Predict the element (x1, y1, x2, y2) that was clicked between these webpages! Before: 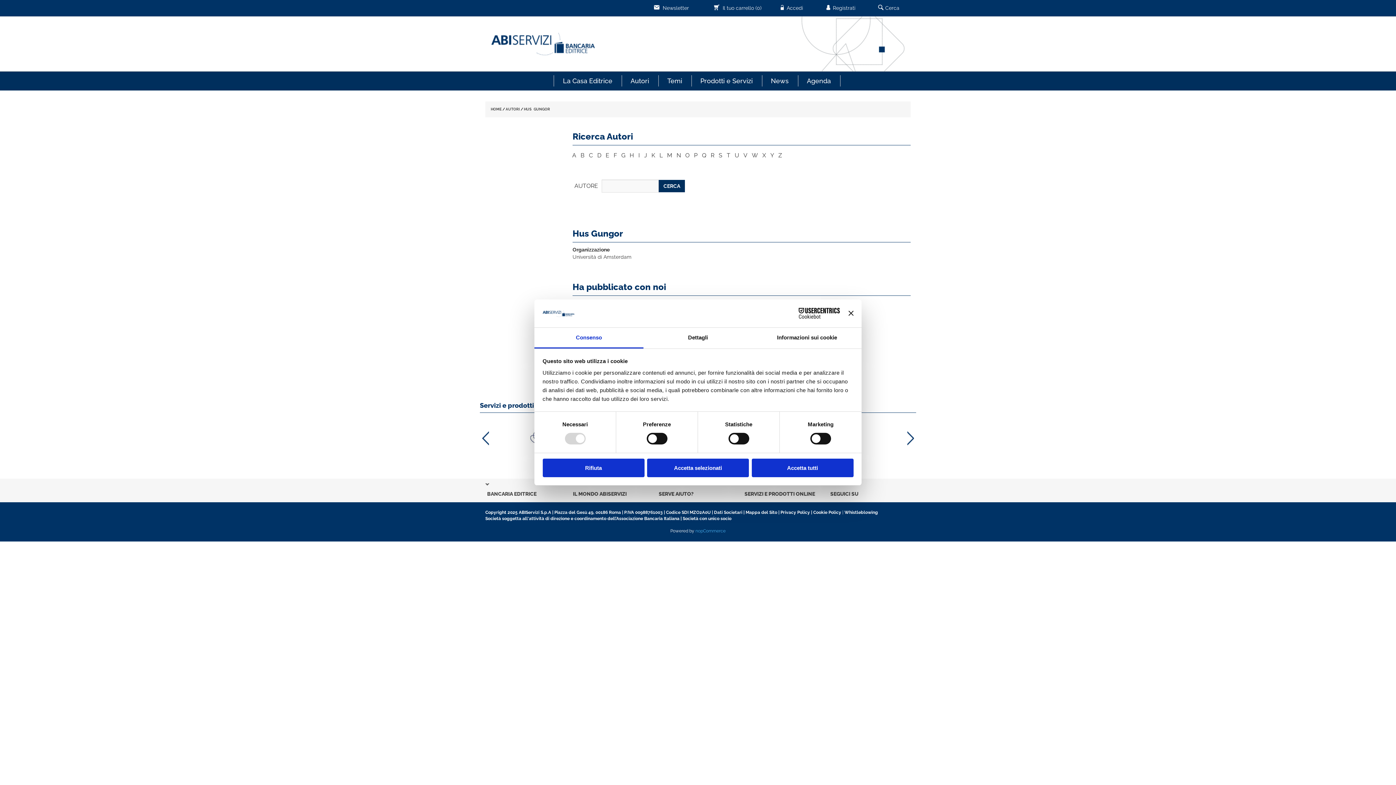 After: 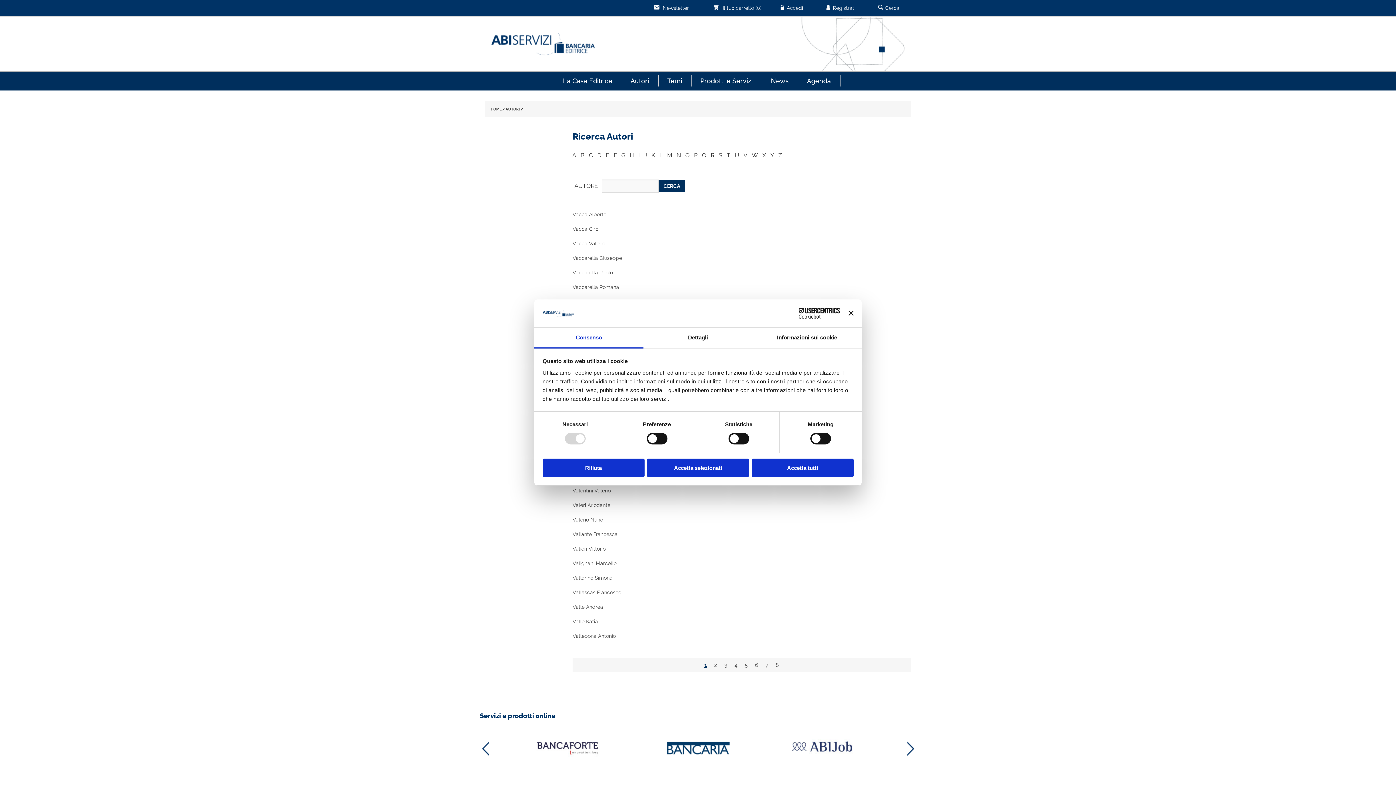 Action: label: V bbox: (743, 152, 747, 158)